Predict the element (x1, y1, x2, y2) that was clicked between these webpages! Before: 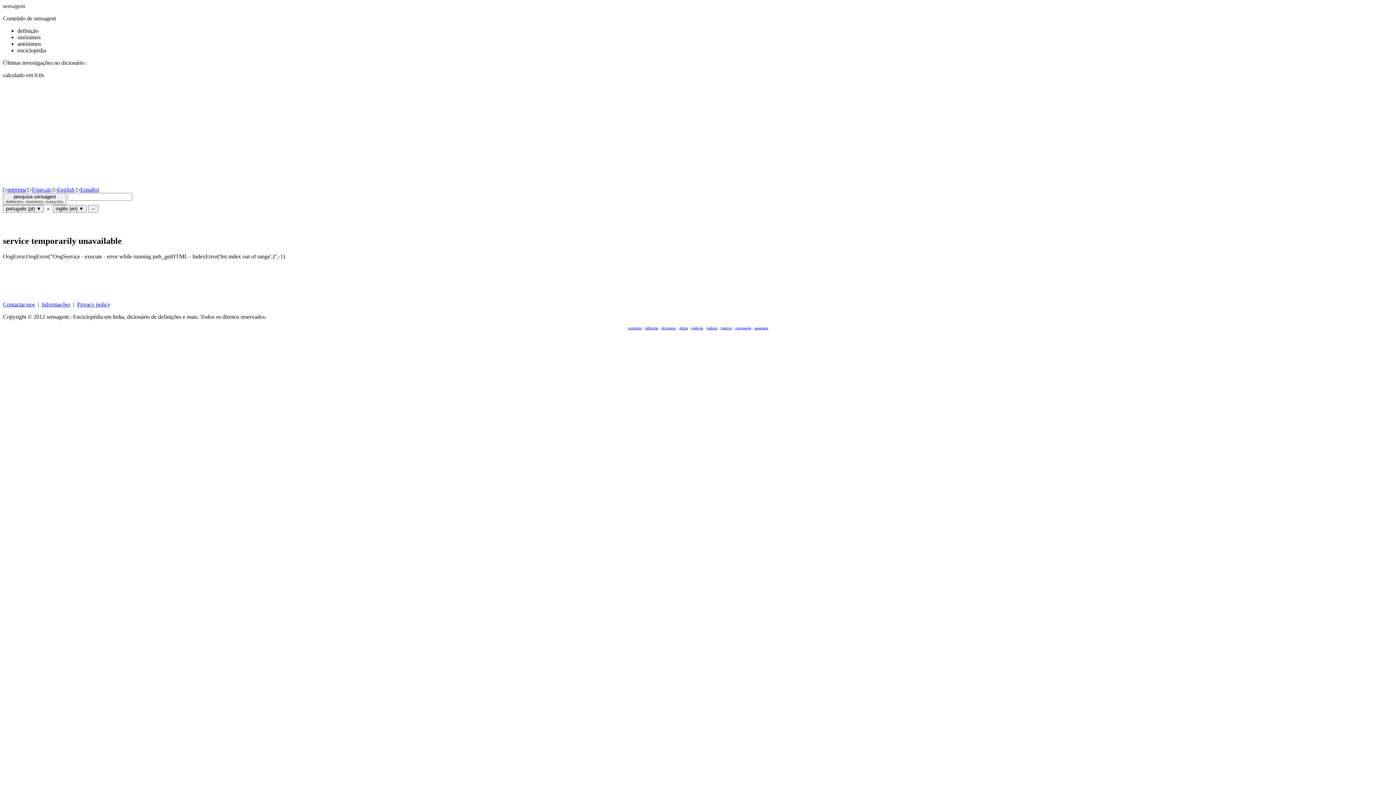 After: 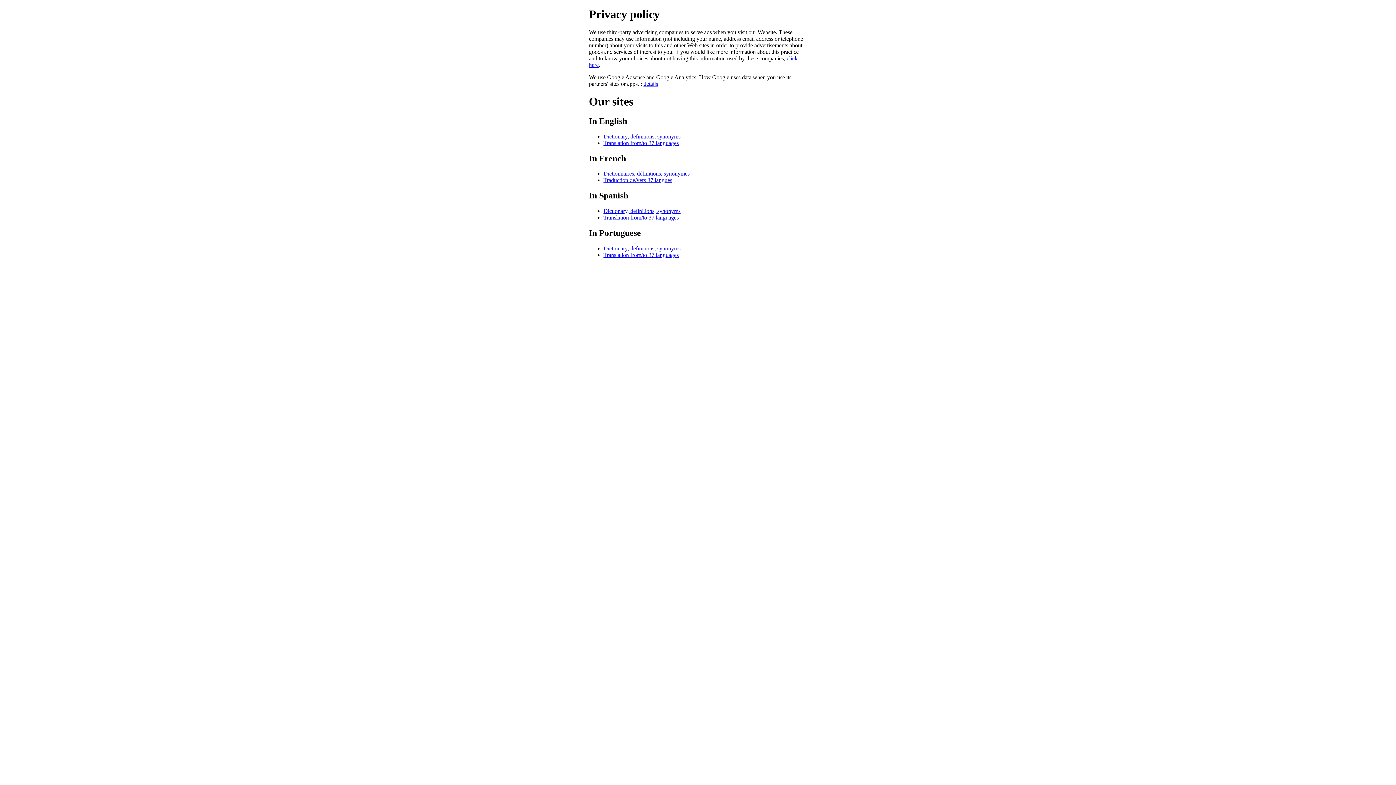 Action: bbox: (77, 301, 110, 307) label: Privacy policy